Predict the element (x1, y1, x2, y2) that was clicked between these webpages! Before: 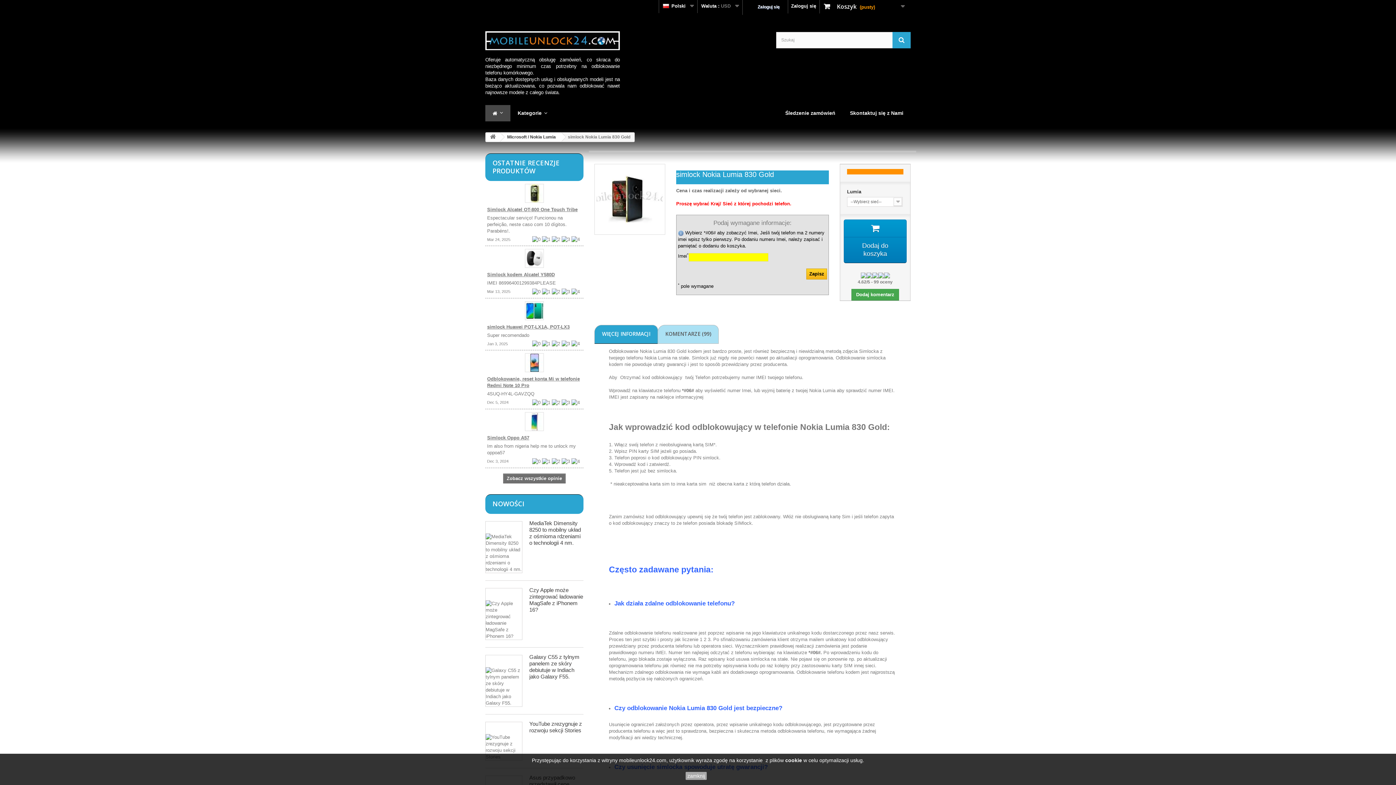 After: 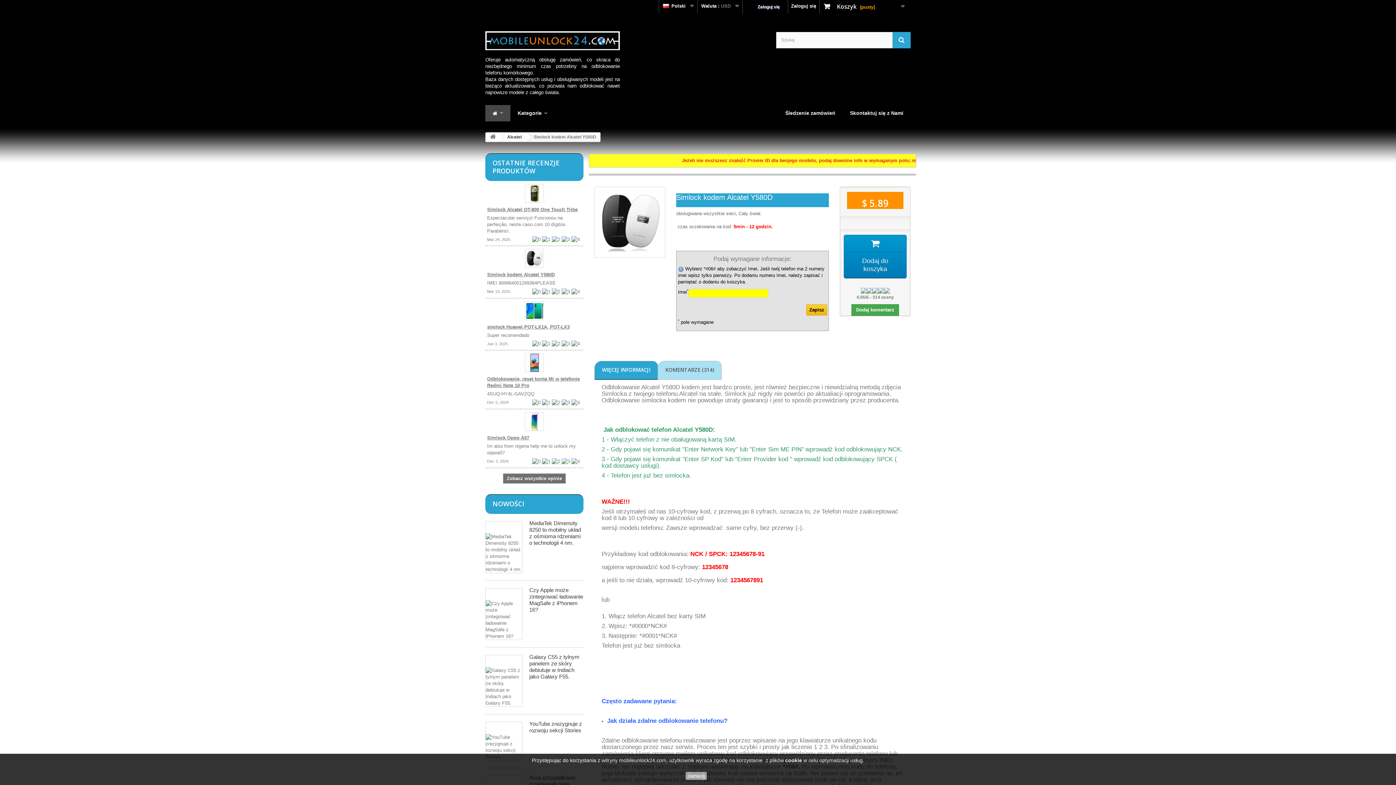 Action: bbox: (487, 272, 554, 277) label: Simlock kodem Alcatel Y580D